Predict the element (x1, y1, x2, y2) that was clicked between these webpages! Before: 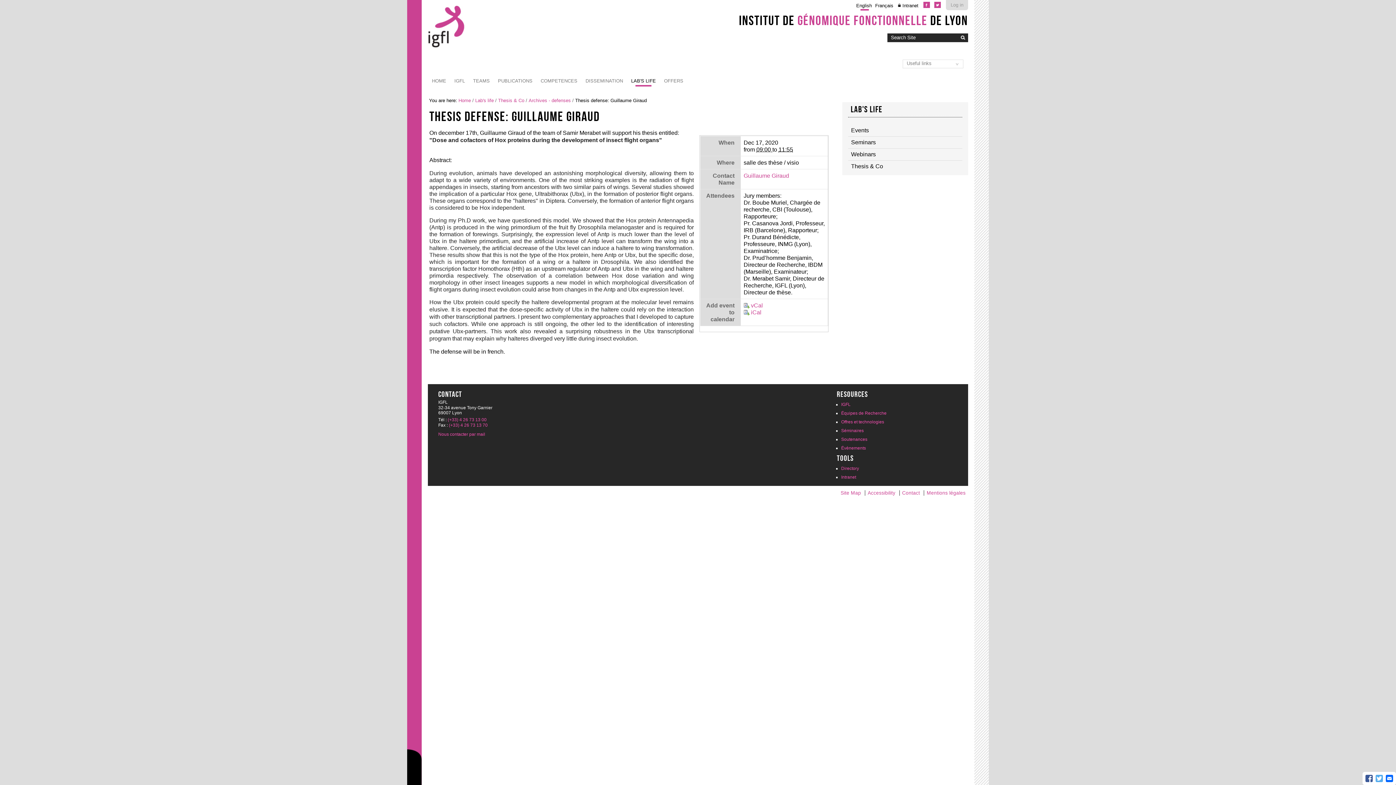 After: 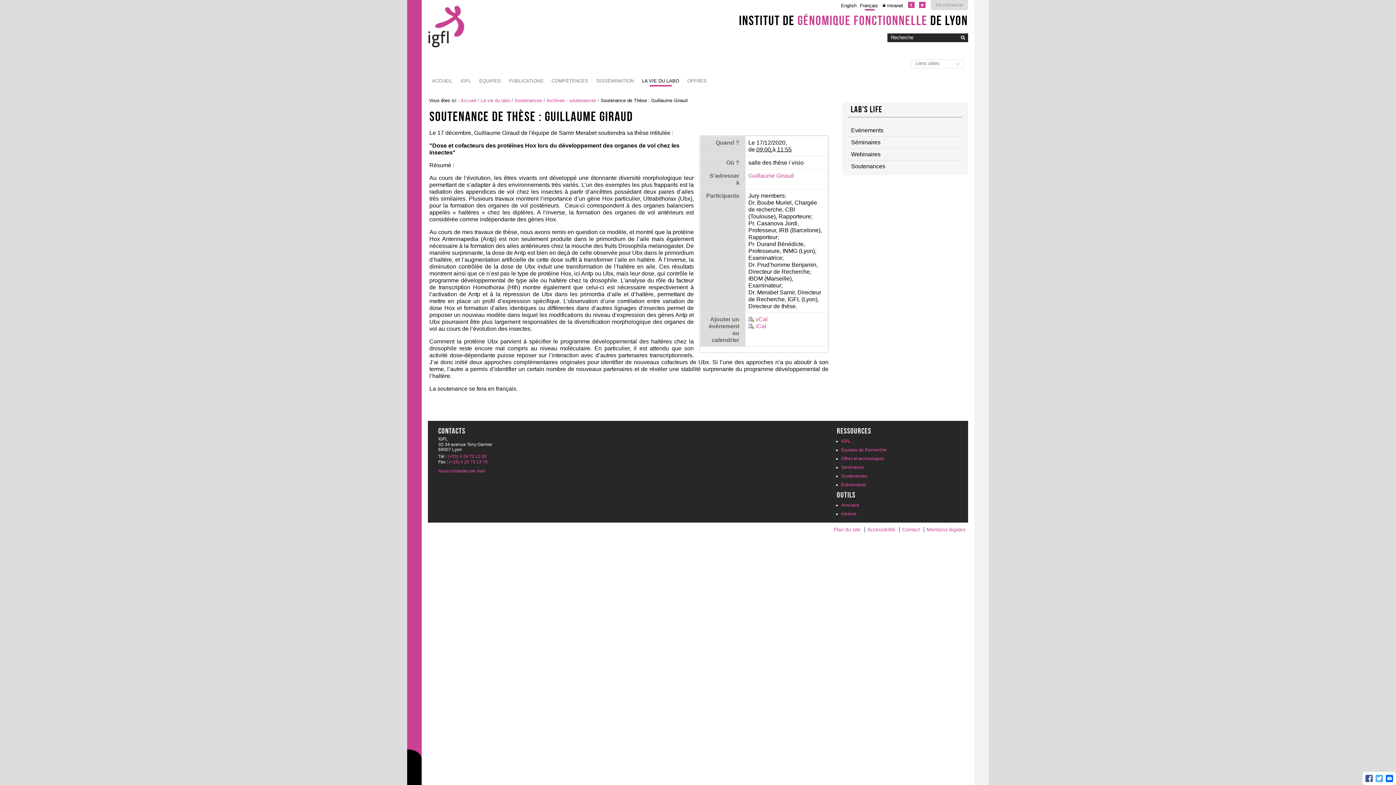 Action: label: Français bbox: (875, 2, 893, 8)